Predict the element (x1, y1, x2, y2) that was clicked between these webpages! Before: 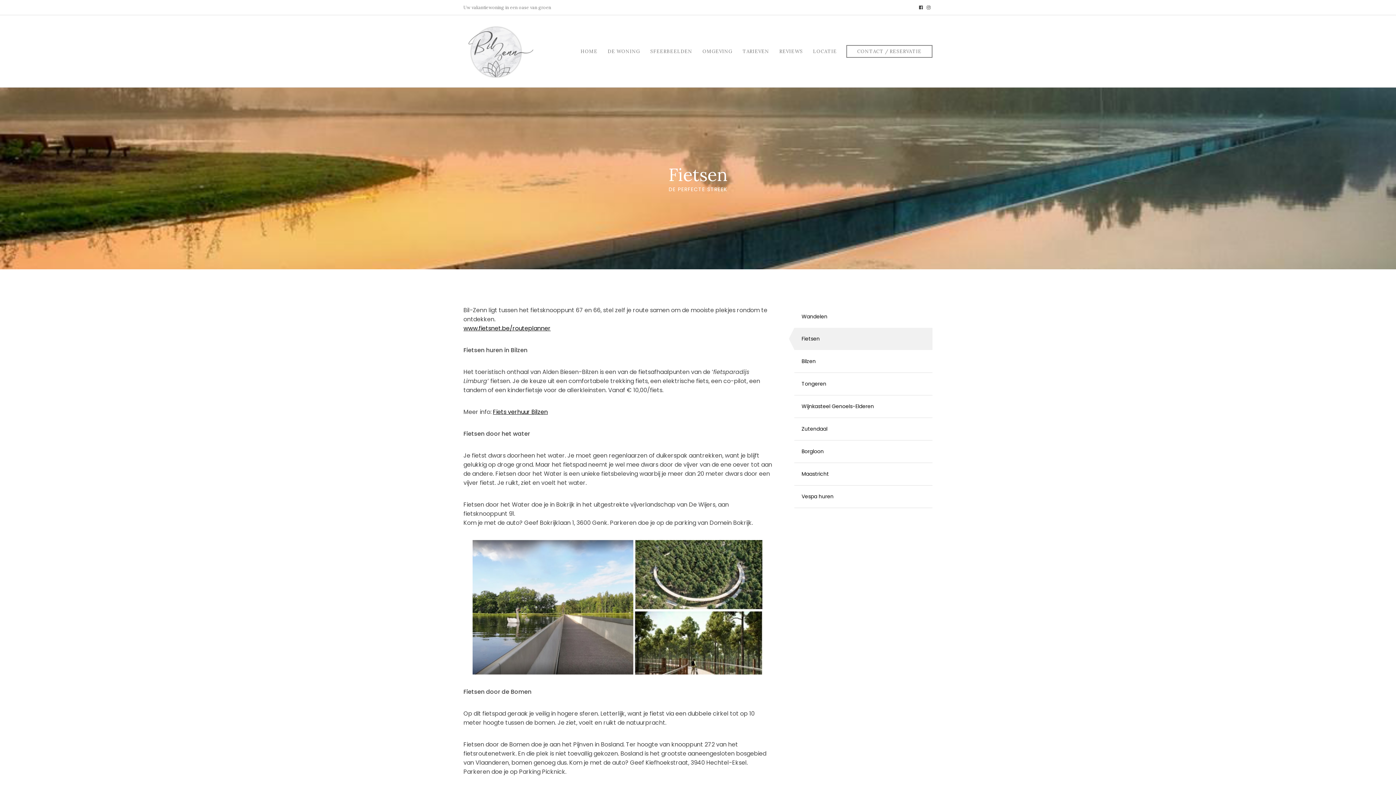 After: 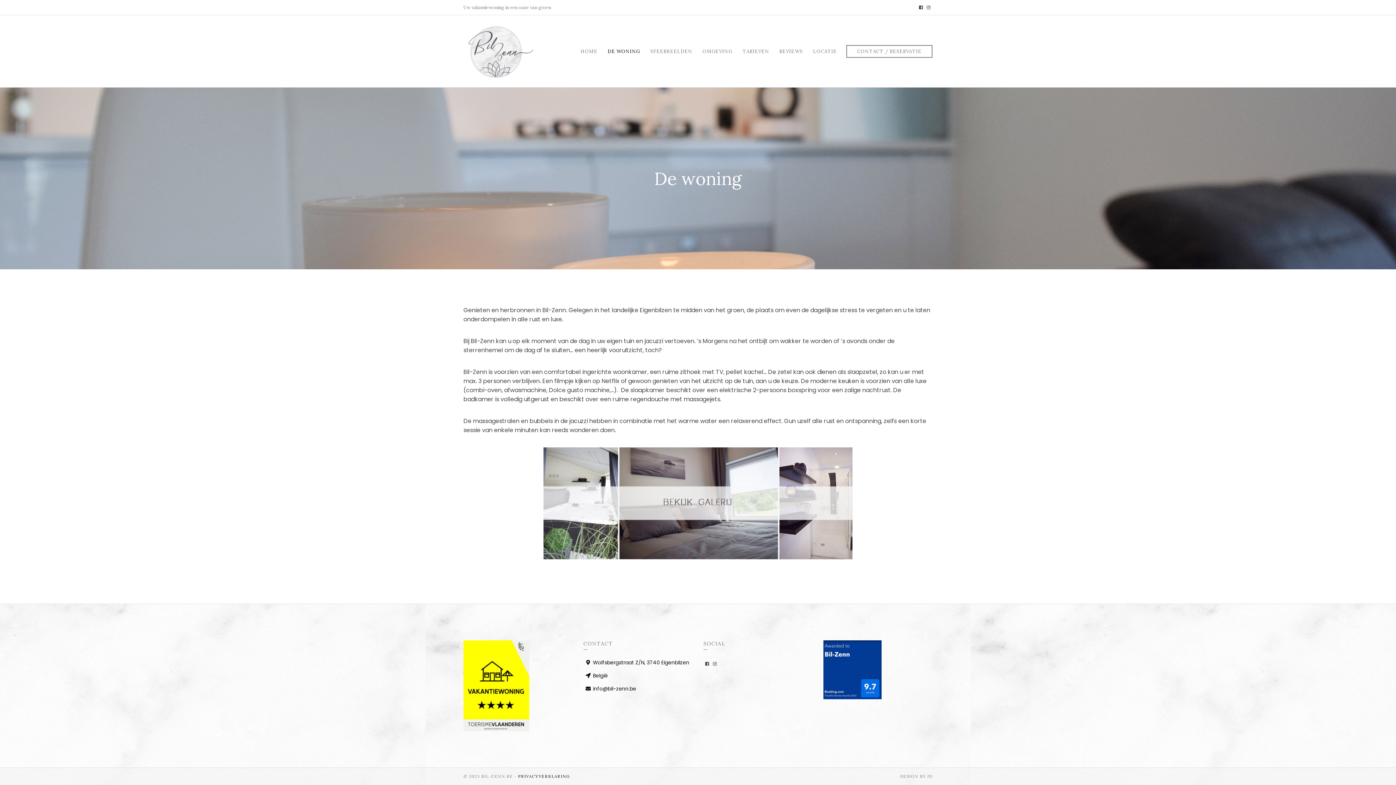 Action: bbox: (607, 44, 640, 58) label: DE WONING